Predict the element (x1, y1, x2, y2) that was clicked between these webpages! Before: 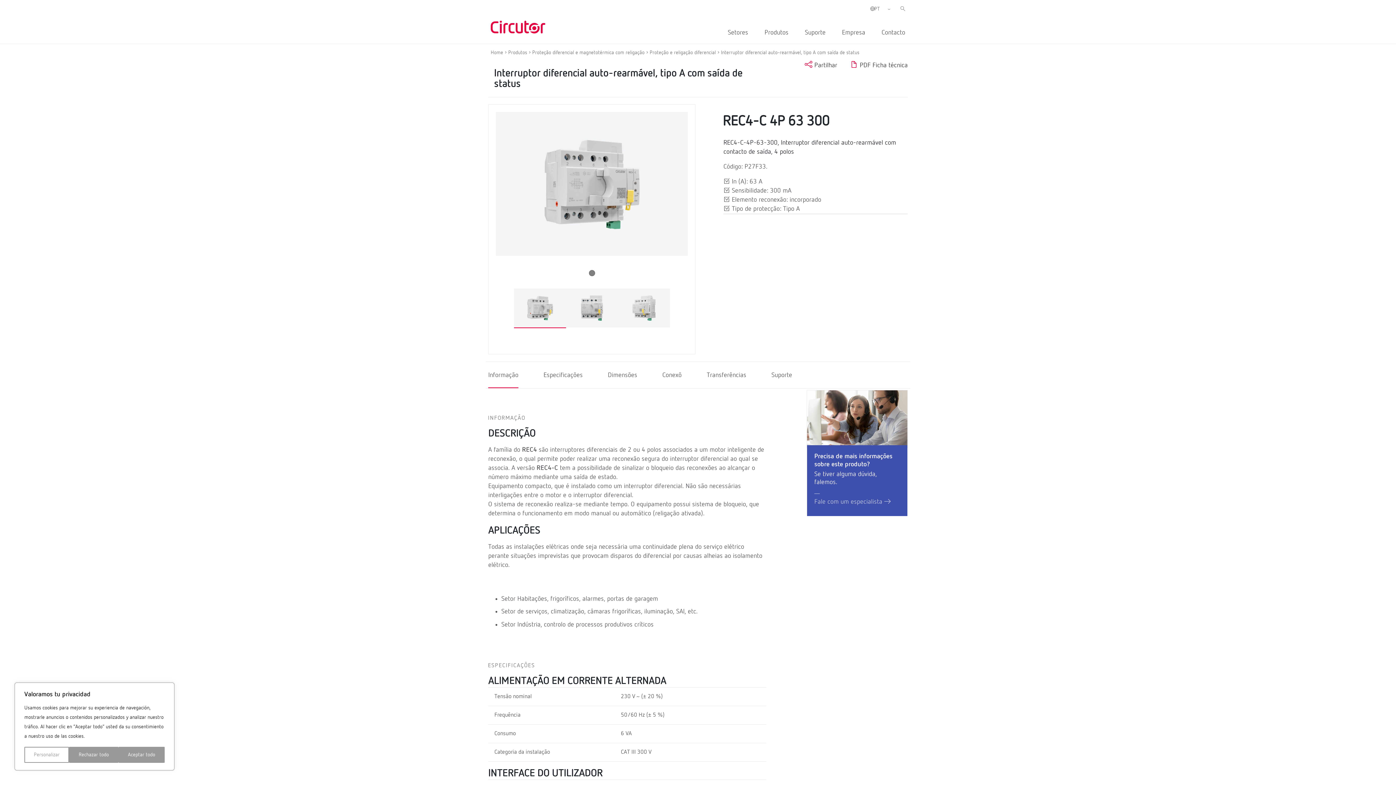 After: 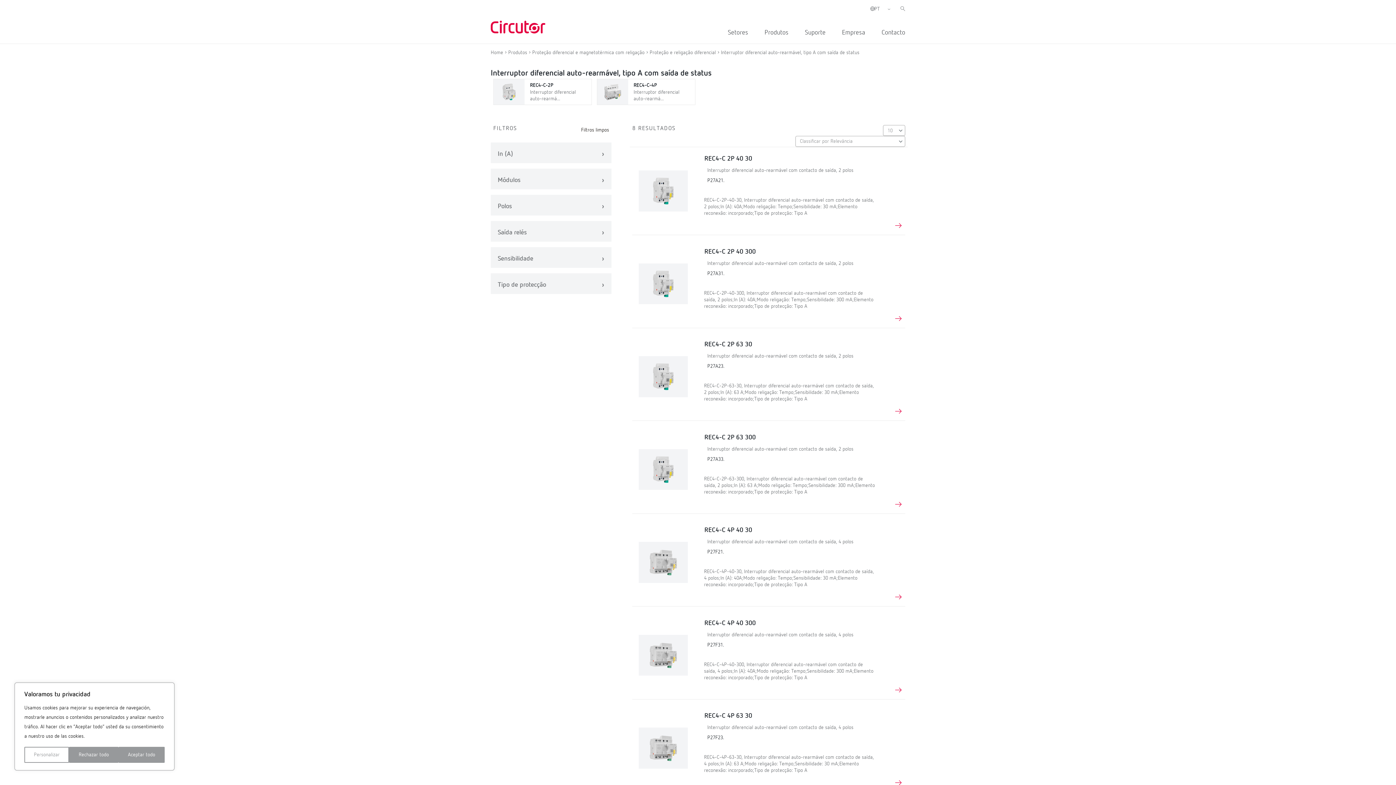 Action: bbox: (721, 50, 859, 55) label: Interruptor diferencial auto-rearmável, tipo A com saída de status